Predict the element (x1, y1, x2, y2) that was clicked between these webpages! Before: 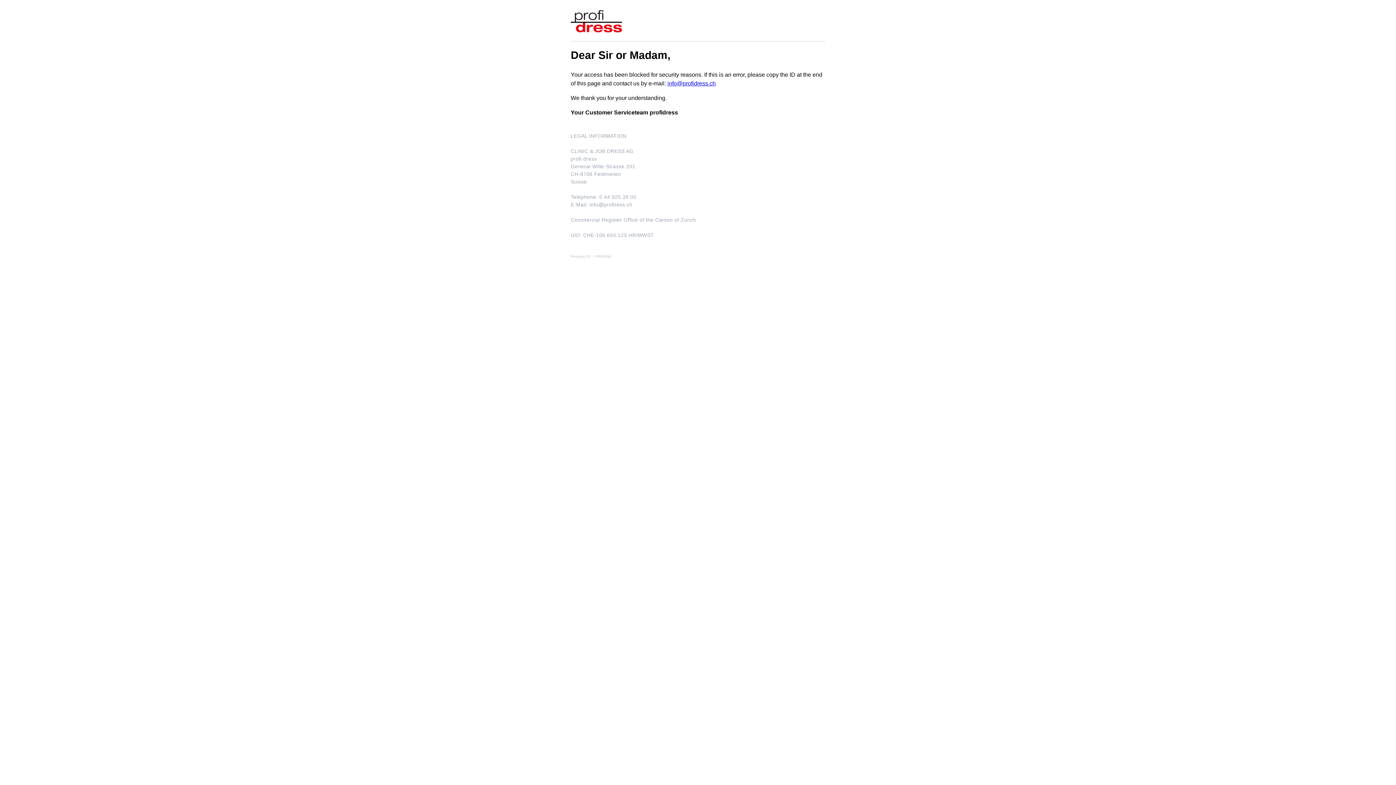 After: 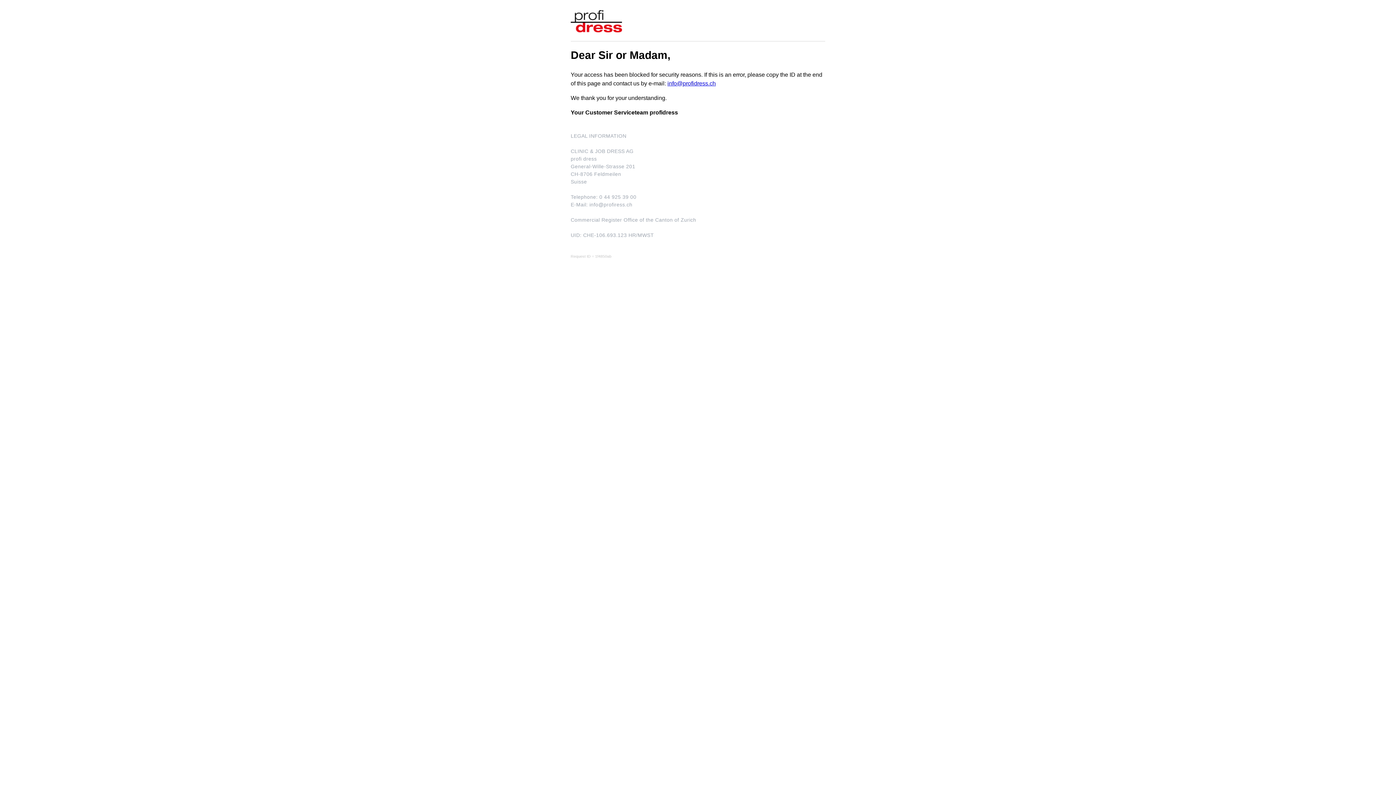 Action: bbox: (589, 201, 632, 207) label: info@profiress.ch